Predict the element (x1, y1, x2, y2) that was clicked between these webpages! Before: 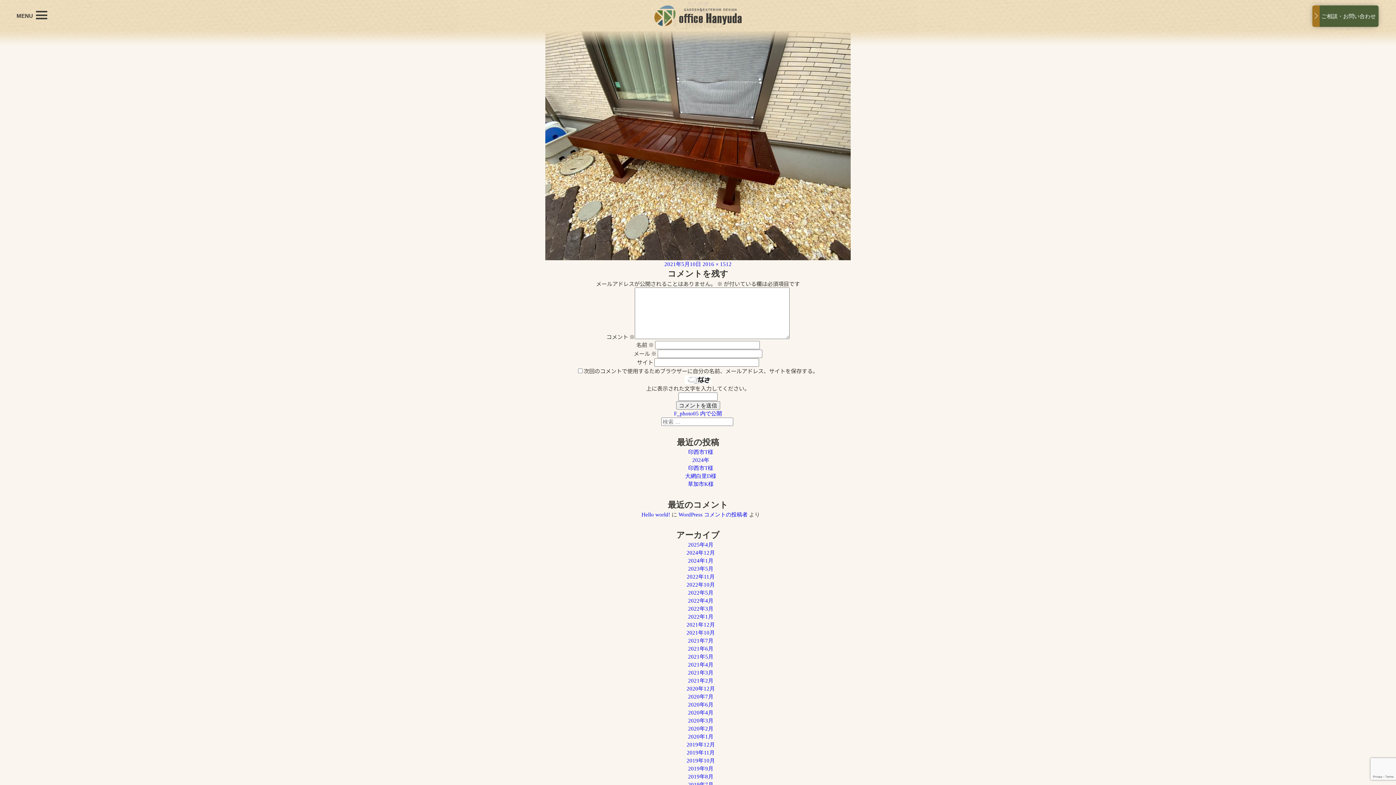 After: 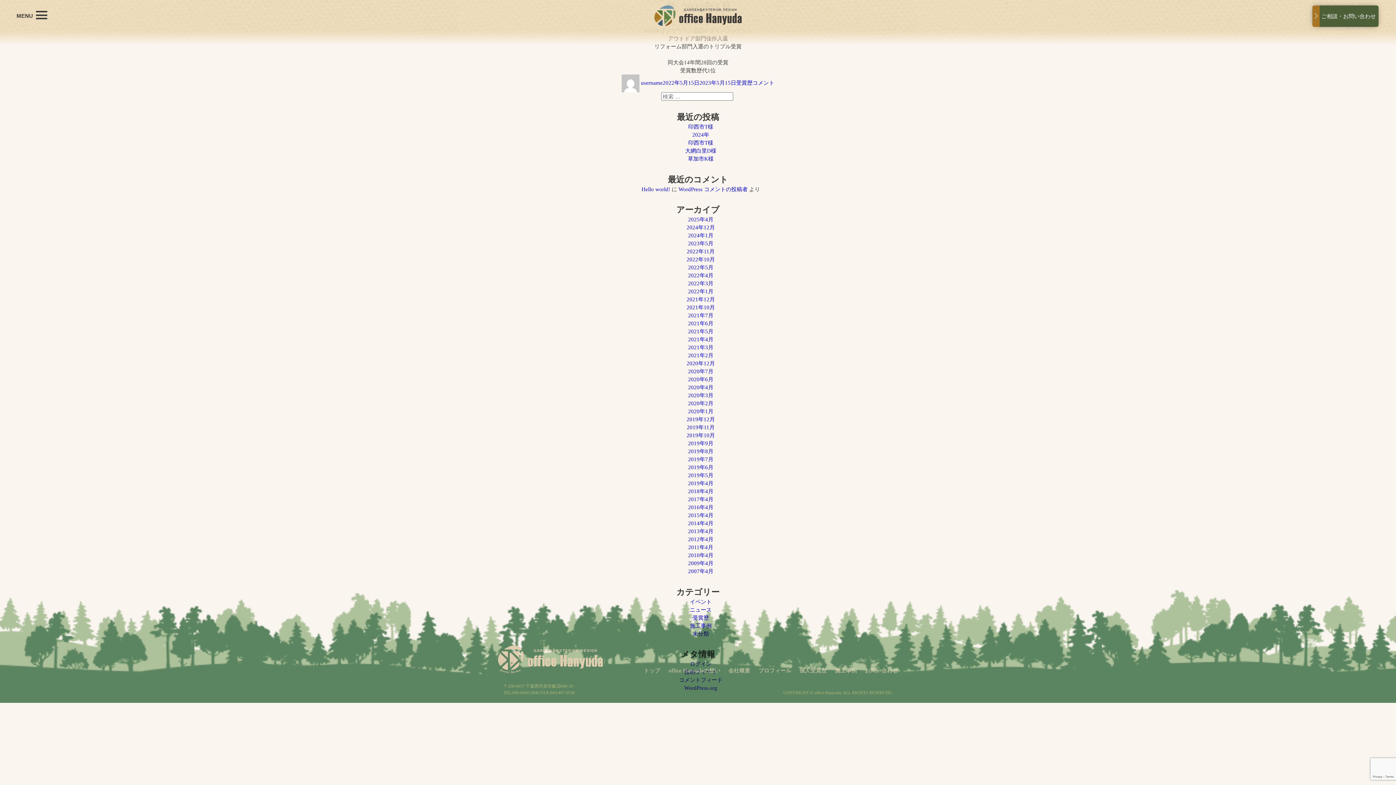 Action: label: 2022年5月 bbox: (688, 589, 713, 596)